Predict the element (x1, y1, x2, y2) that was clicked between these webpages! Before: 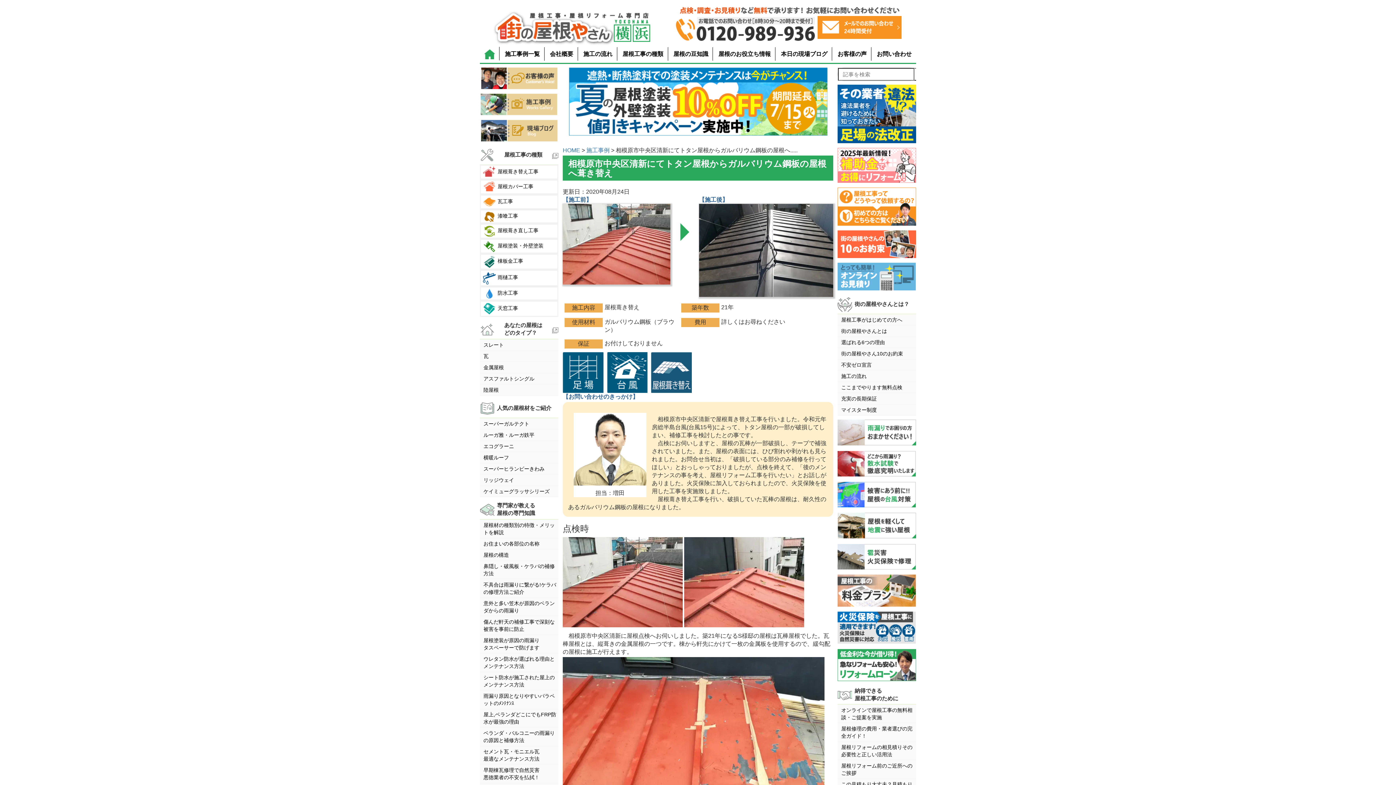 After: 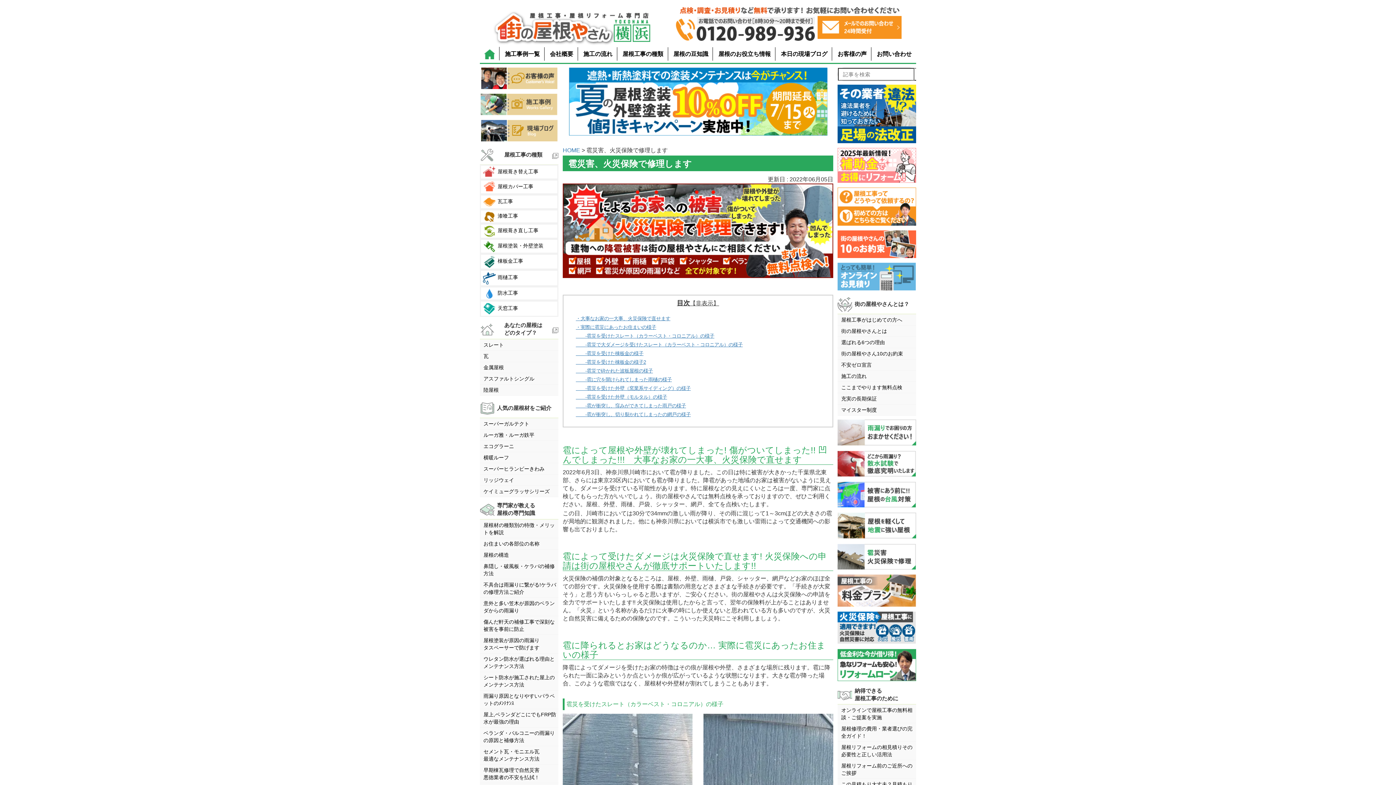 Action: bbox: (837, 555, 916, 561)